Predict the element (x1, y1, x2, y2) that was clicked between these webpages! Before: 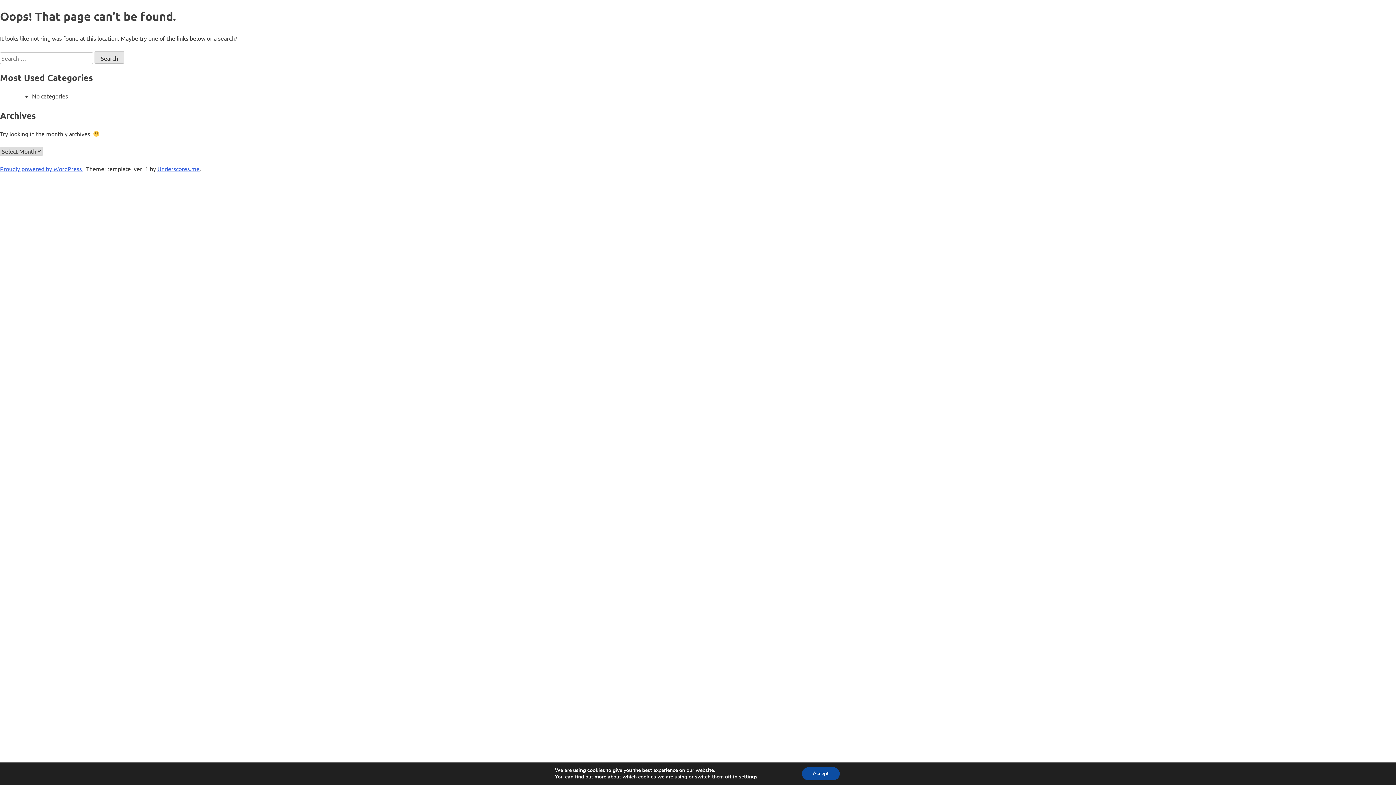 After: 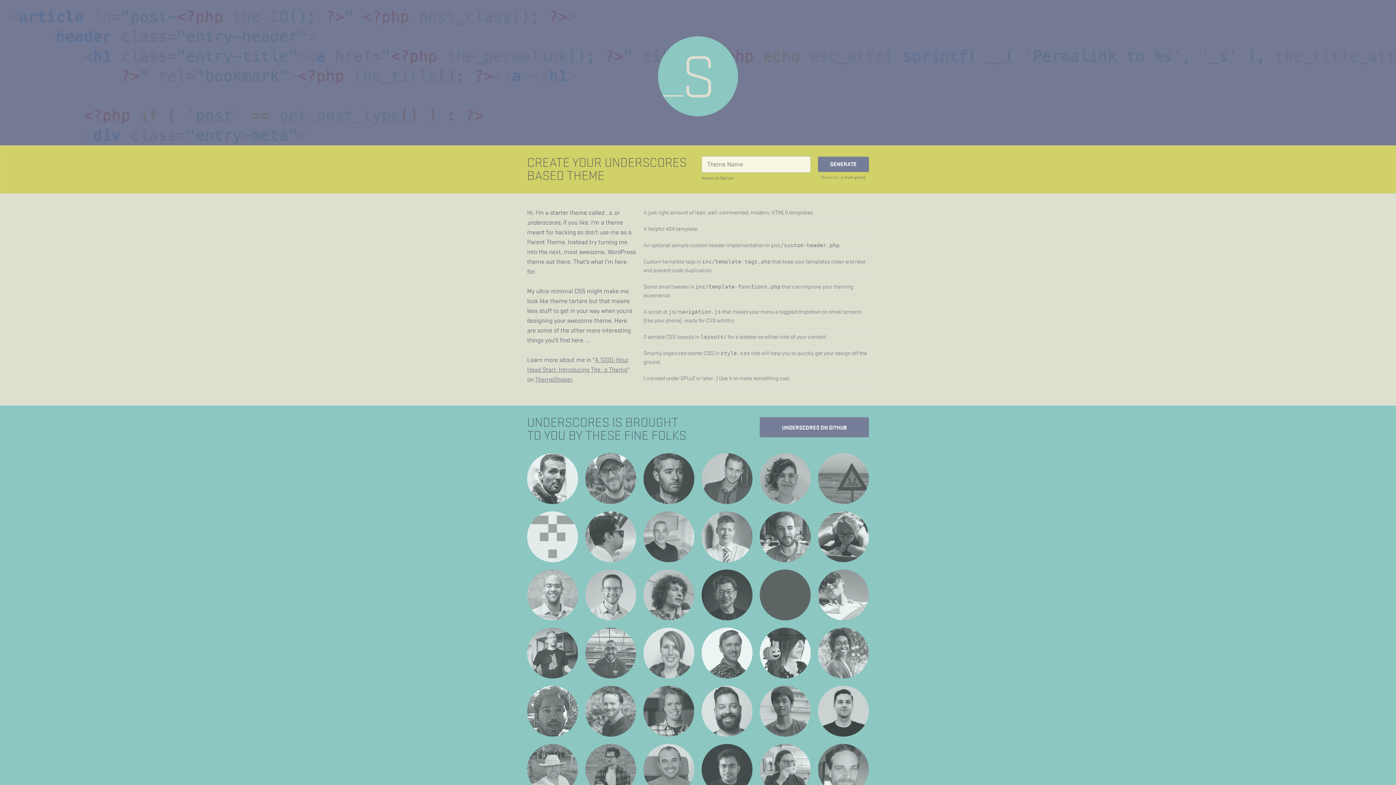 Action: bbox: (157, 165, 199, 172) label: Underscores.me